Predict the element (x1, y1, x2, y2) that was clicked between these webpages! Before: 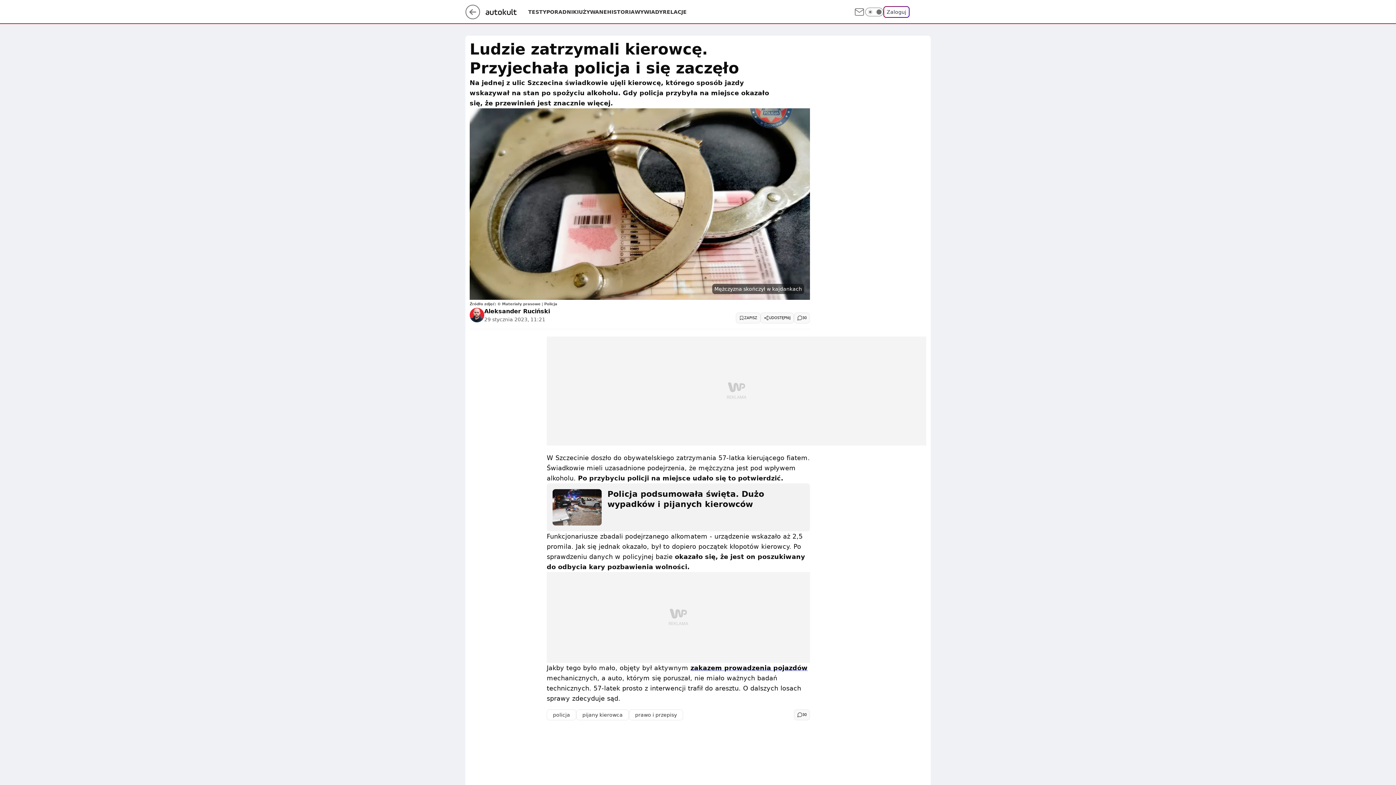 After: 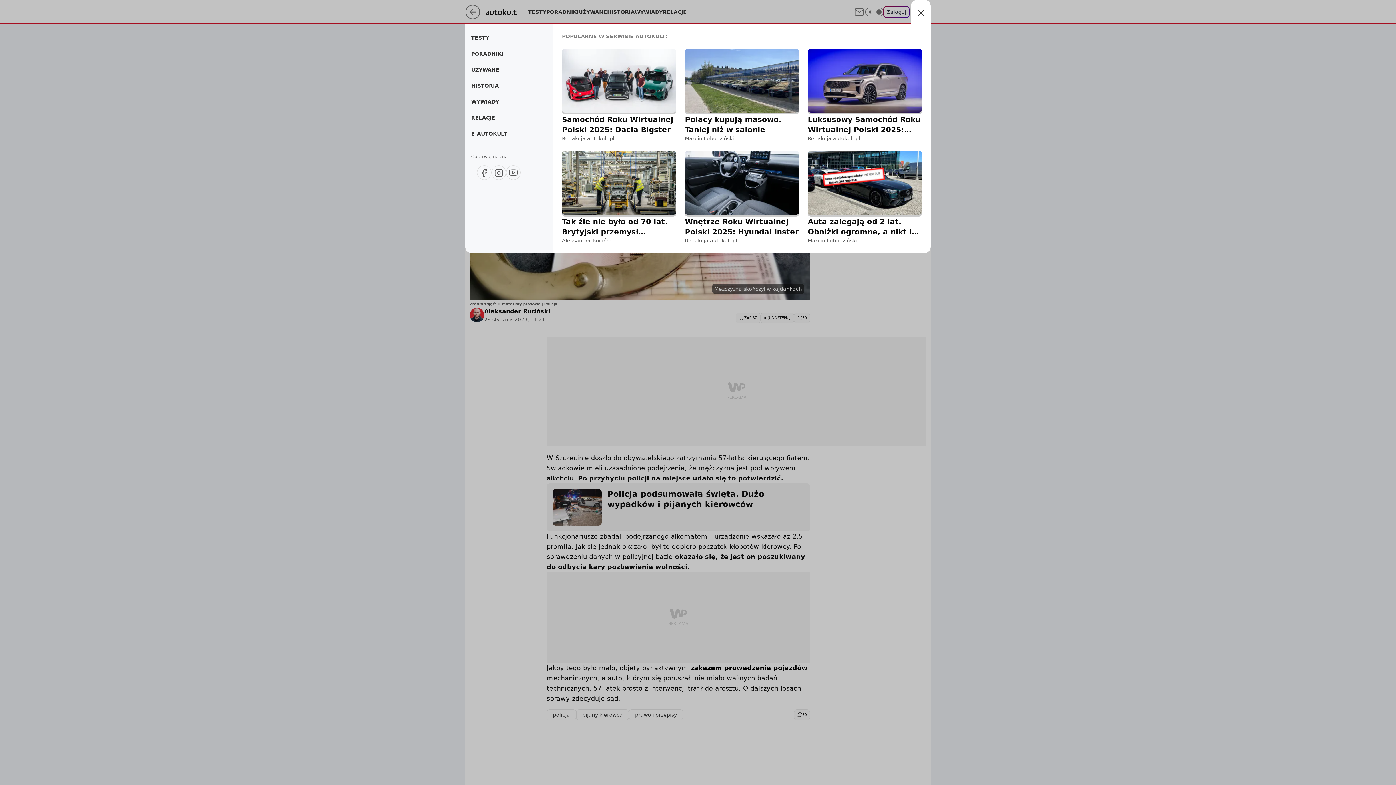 Action: bbox: (915, 6, 926, 17) label: Menu